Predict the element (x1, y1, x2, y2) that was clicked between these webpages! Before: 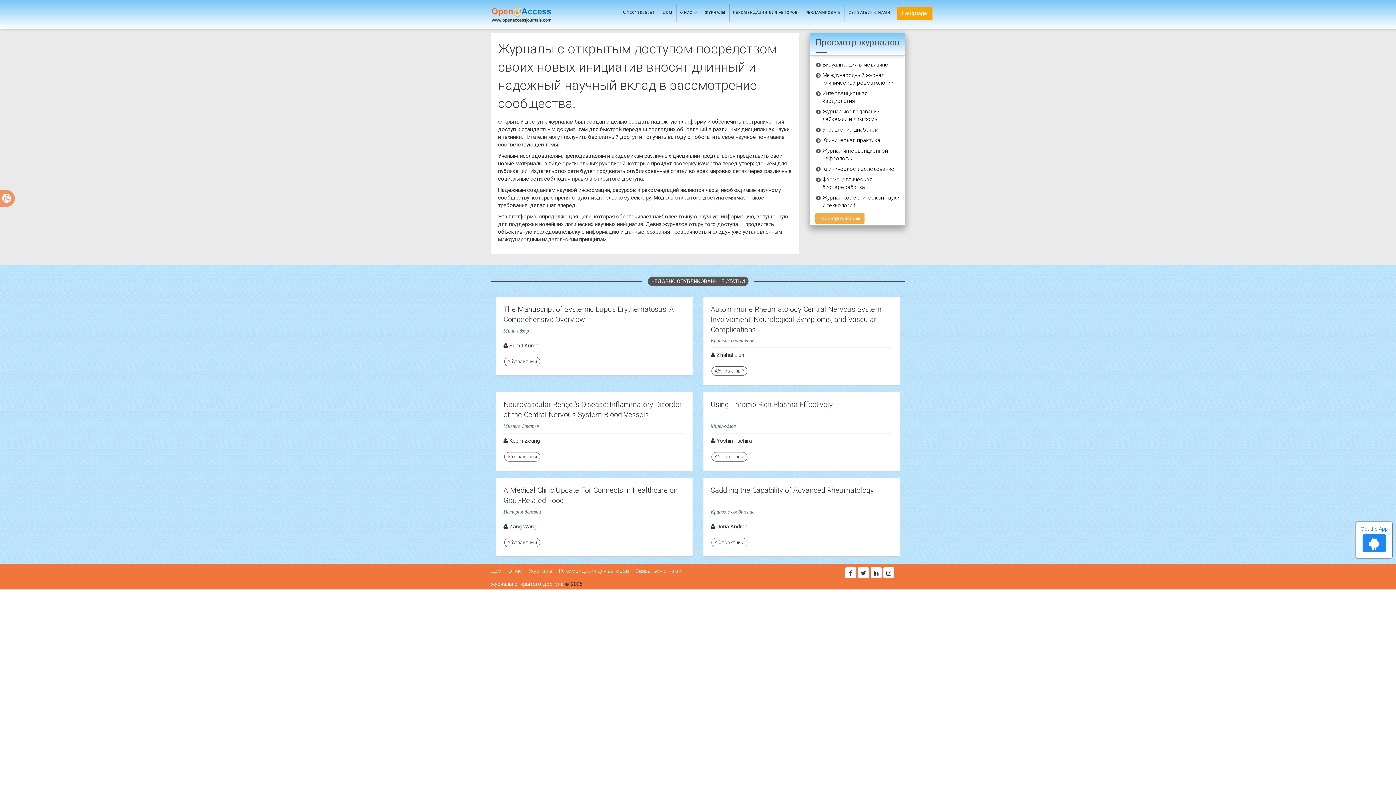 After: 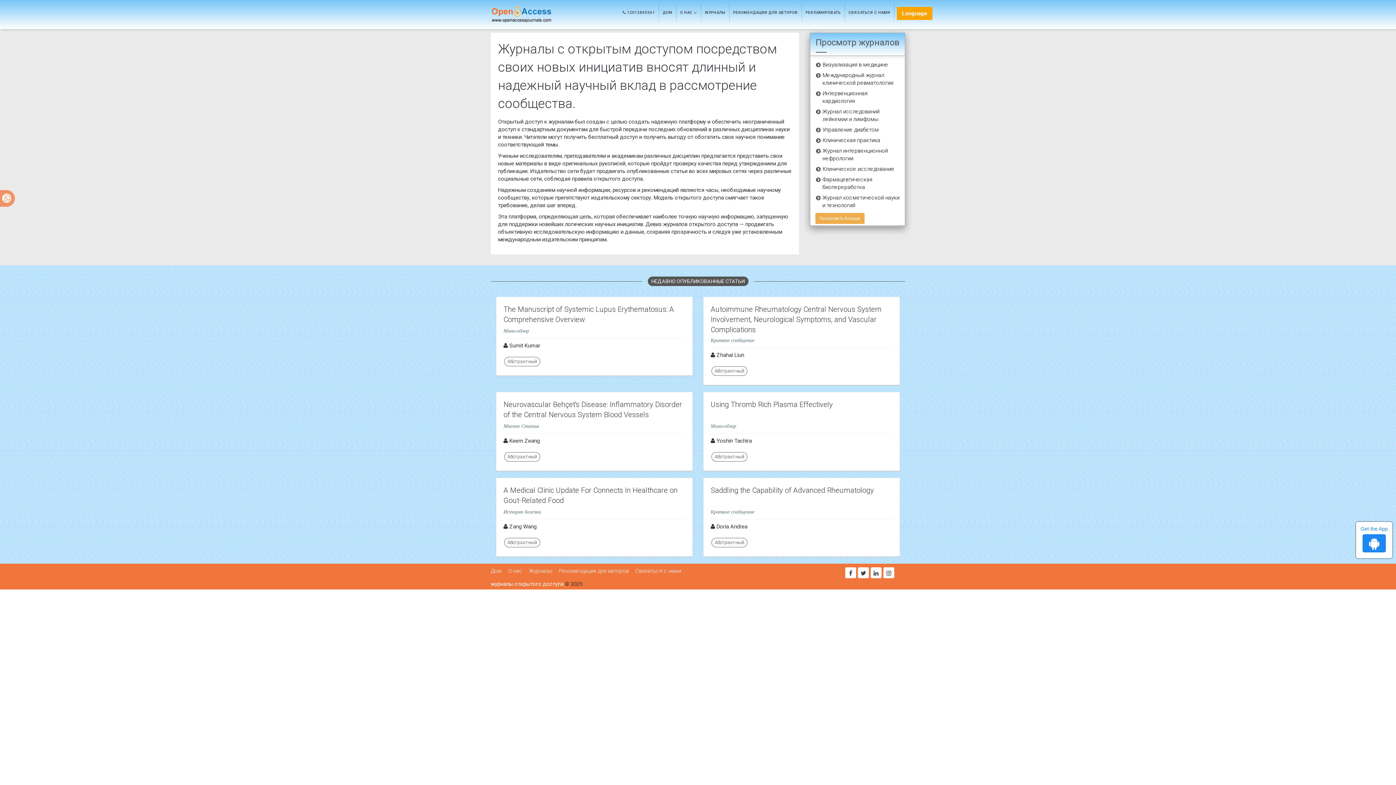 Action: label: Дом bbox: (490, 568, 501, 574)